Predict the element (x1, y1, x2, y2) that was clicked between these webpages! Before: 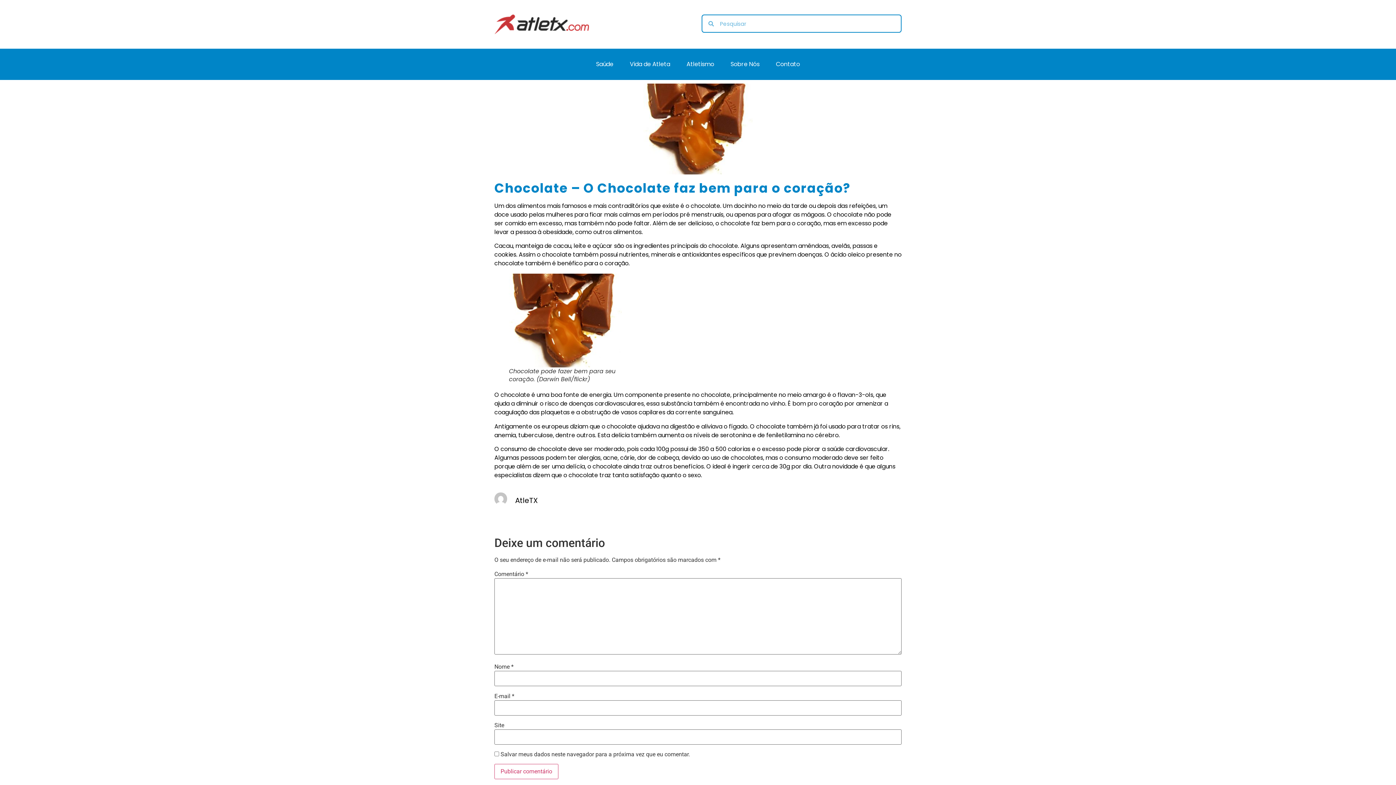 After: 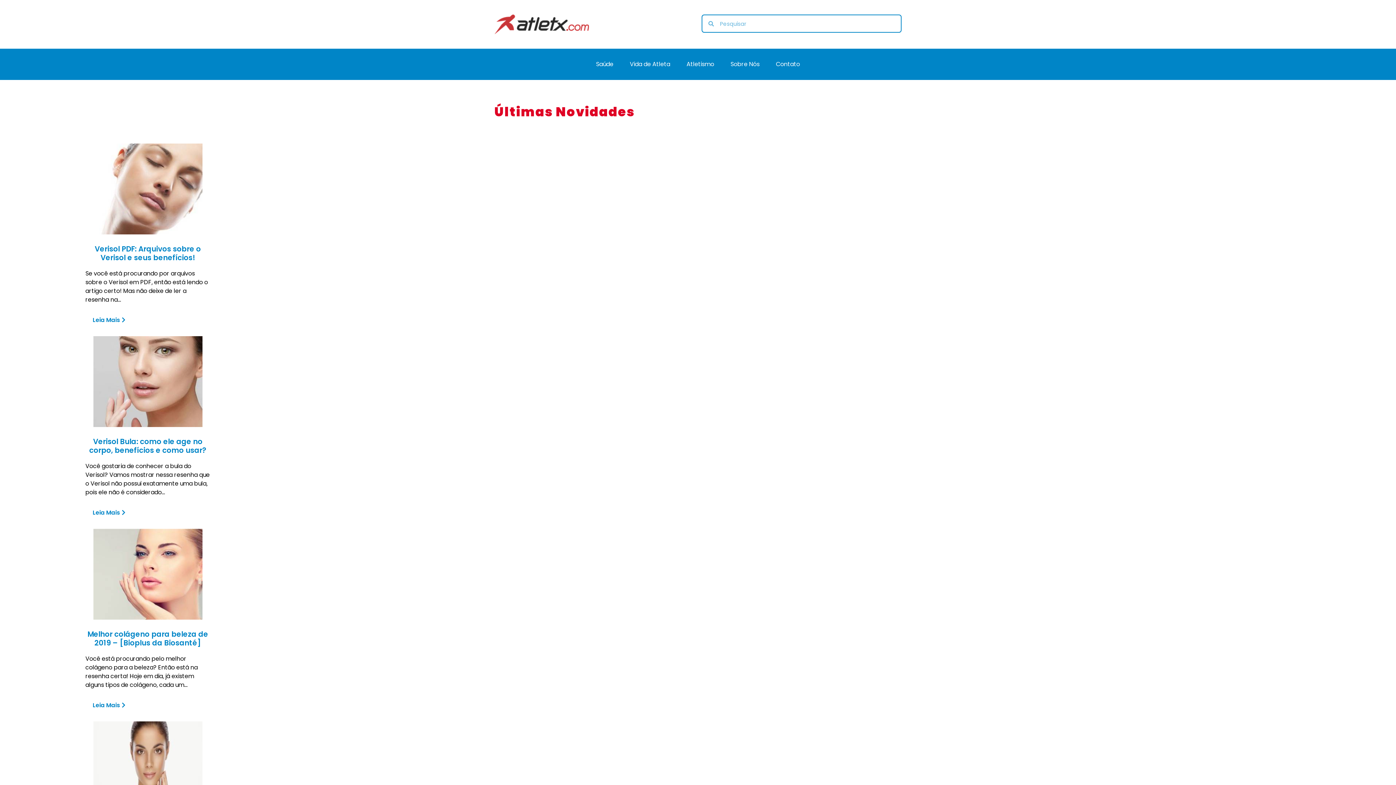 Action: bbox: (494, 14, 589, 34)